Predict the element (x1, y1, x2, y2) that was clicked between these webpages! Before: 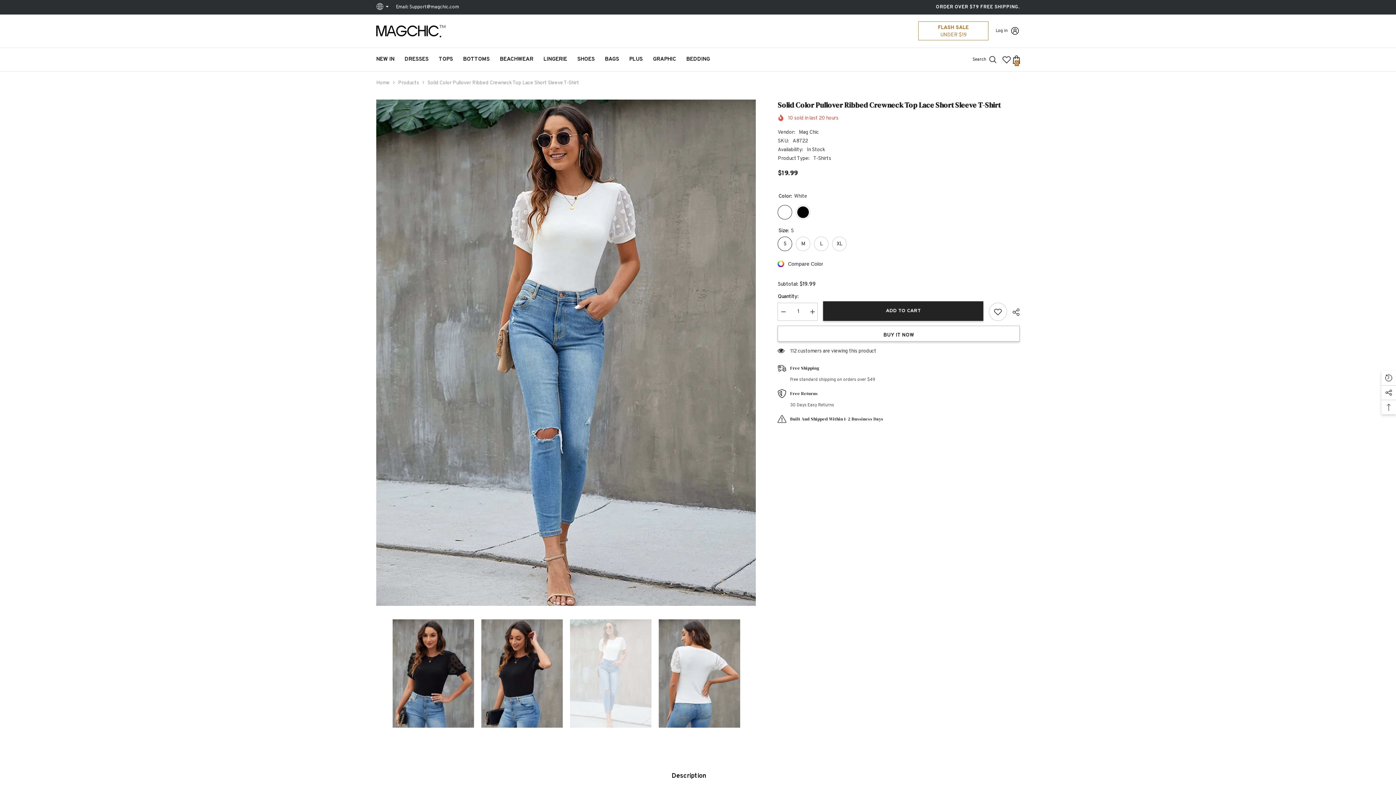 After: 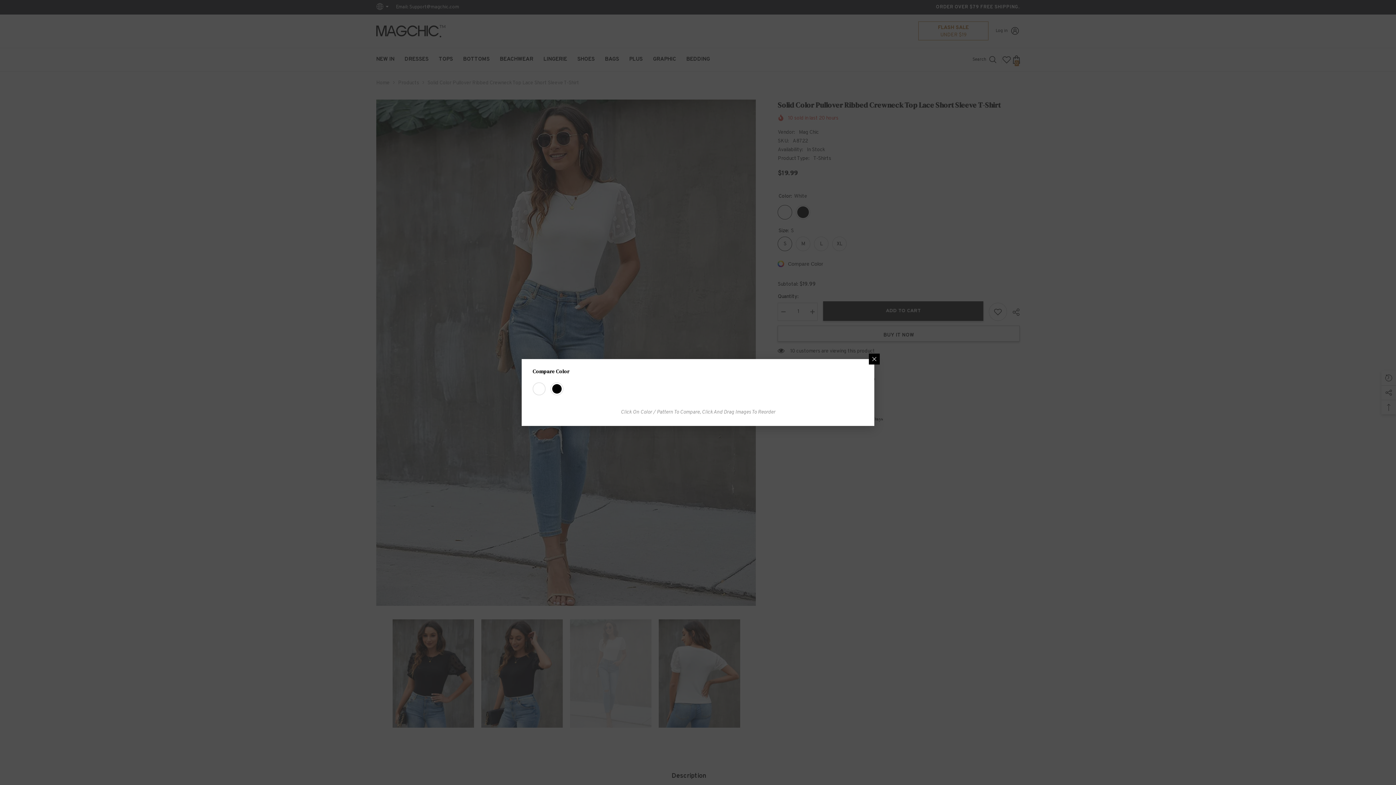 Action: label: Compare Color bbox: (777, 259, 825, 268)